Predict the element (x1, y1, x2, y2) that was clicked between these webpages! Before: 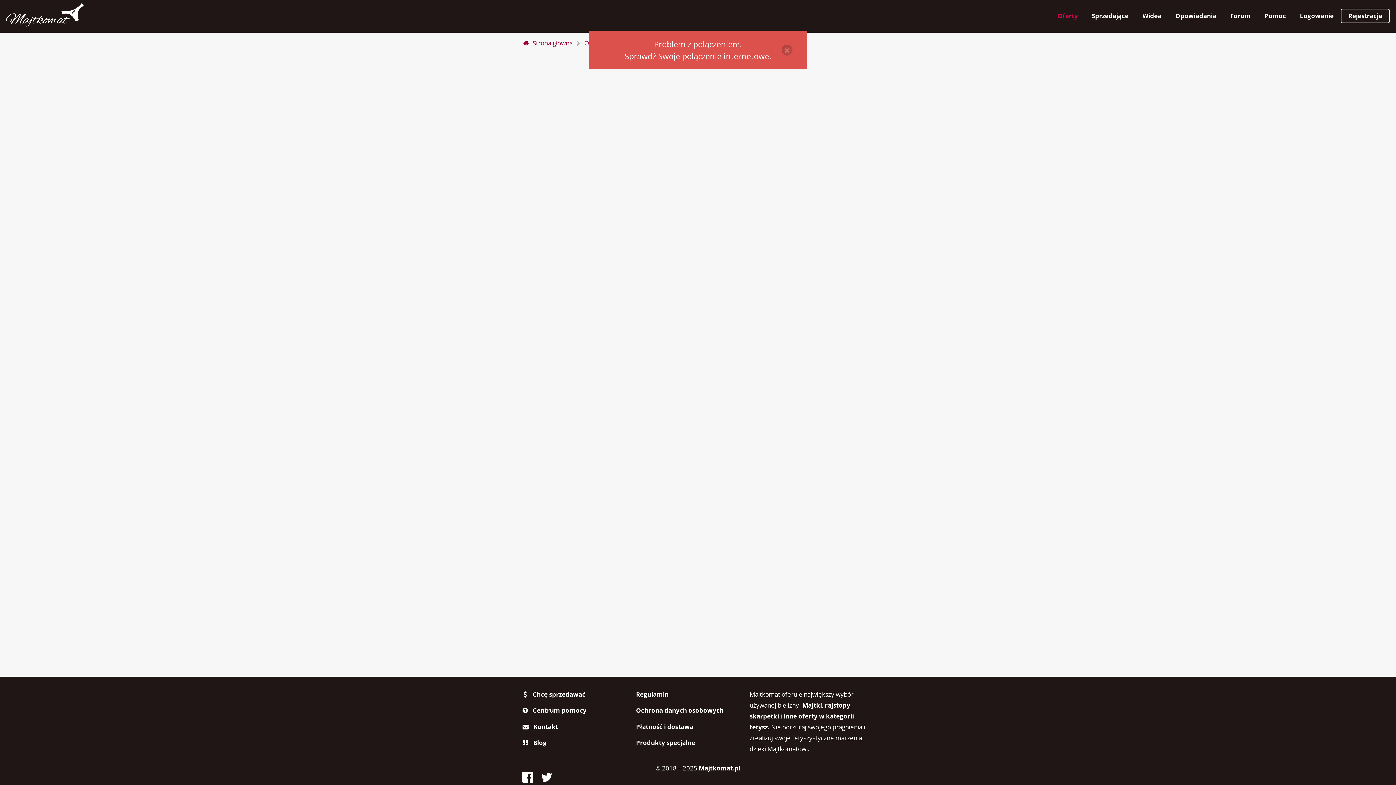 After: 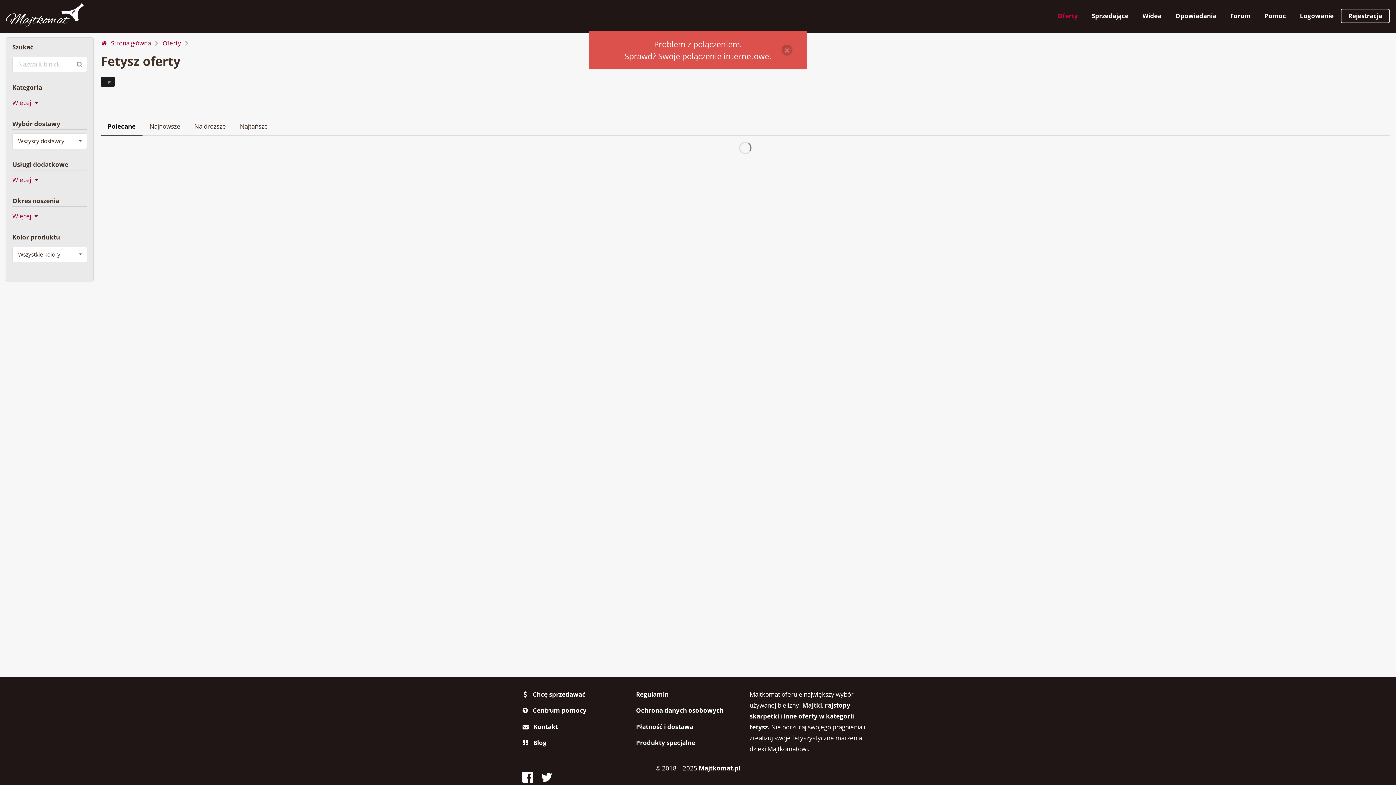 Action: label: Majtki bbox: (802, 701, 822, 709)